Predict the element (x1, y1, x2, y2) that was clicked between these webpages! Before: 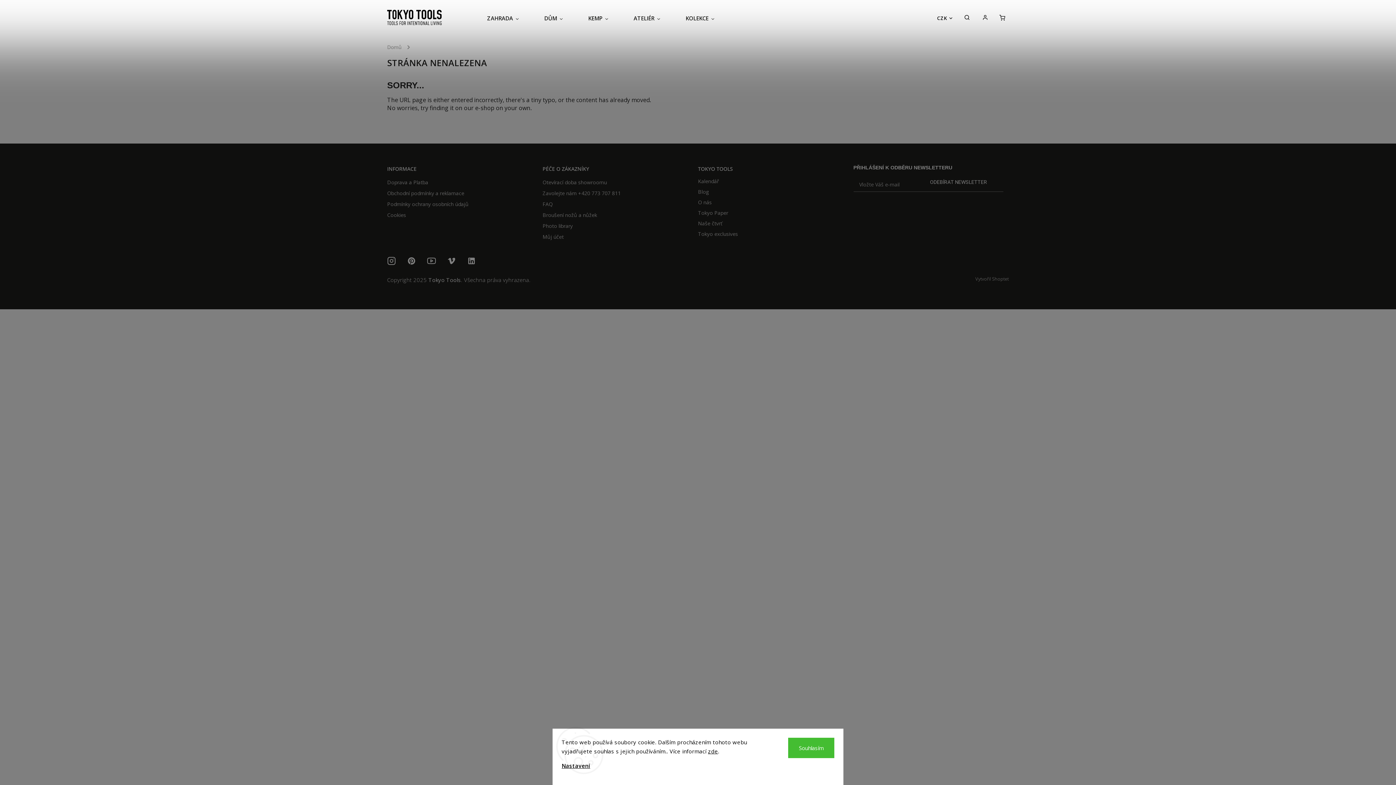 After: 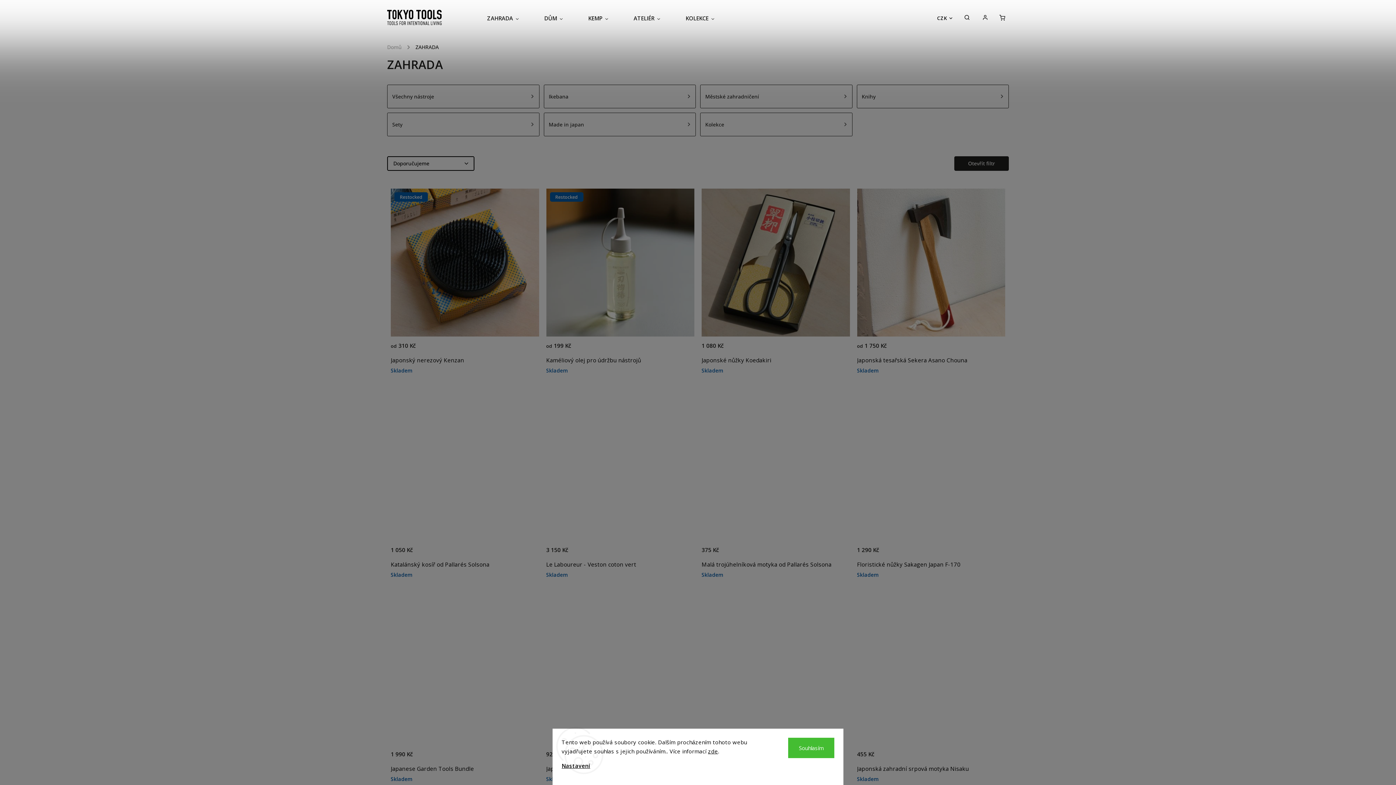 Action: label: ZAHRADA bbox: (487, 0, 531, 36)